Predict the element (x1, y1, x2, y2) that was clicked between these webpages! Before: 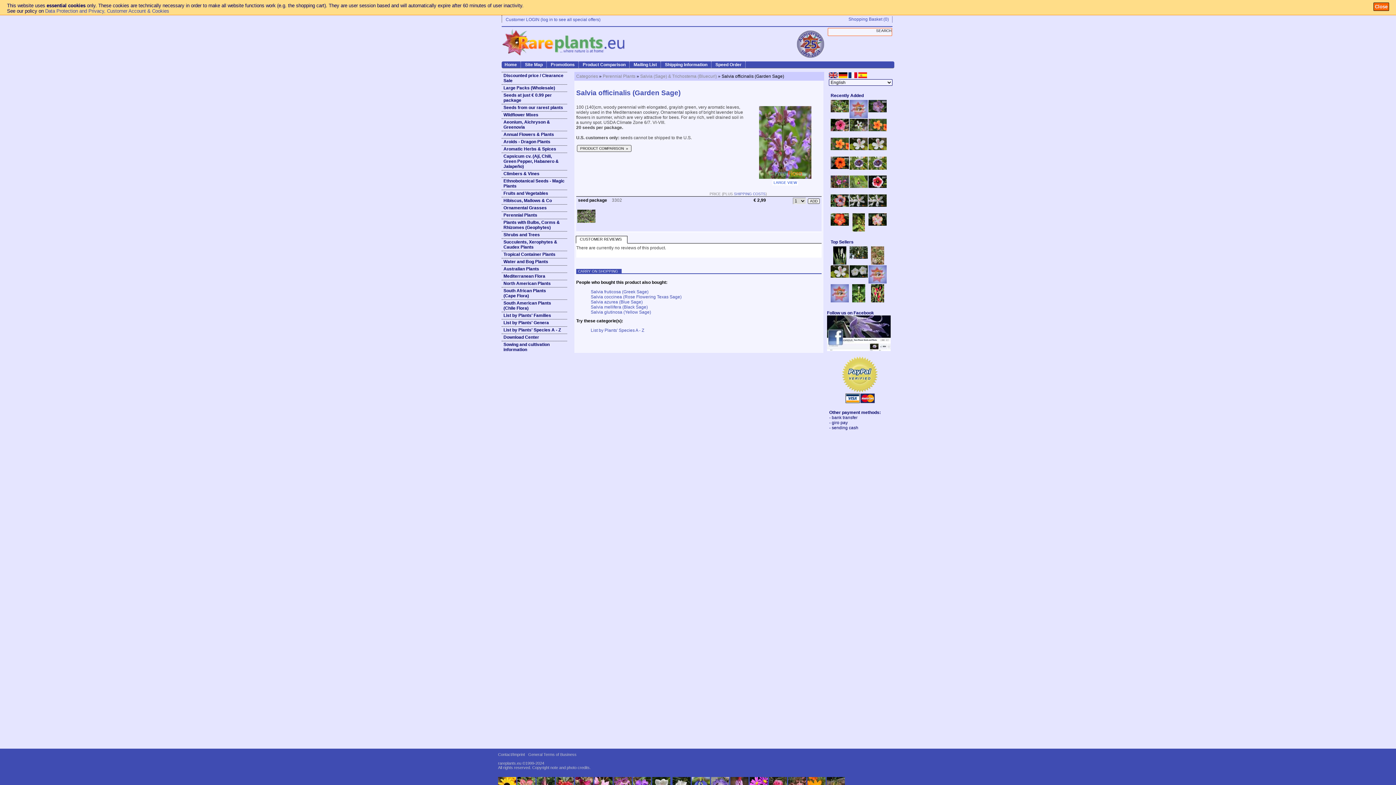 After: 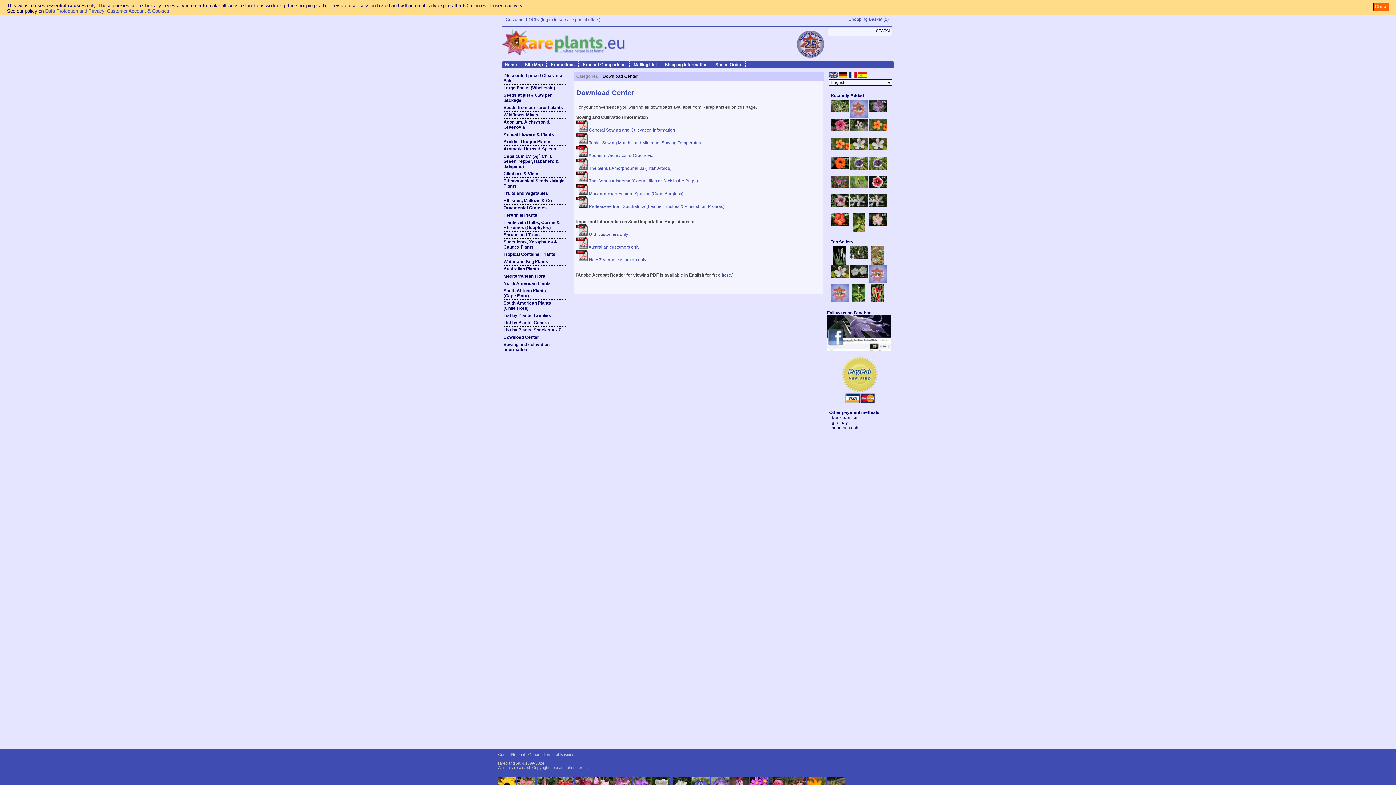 Action: bbox: (501, 333, 567, 340) label: Download Center